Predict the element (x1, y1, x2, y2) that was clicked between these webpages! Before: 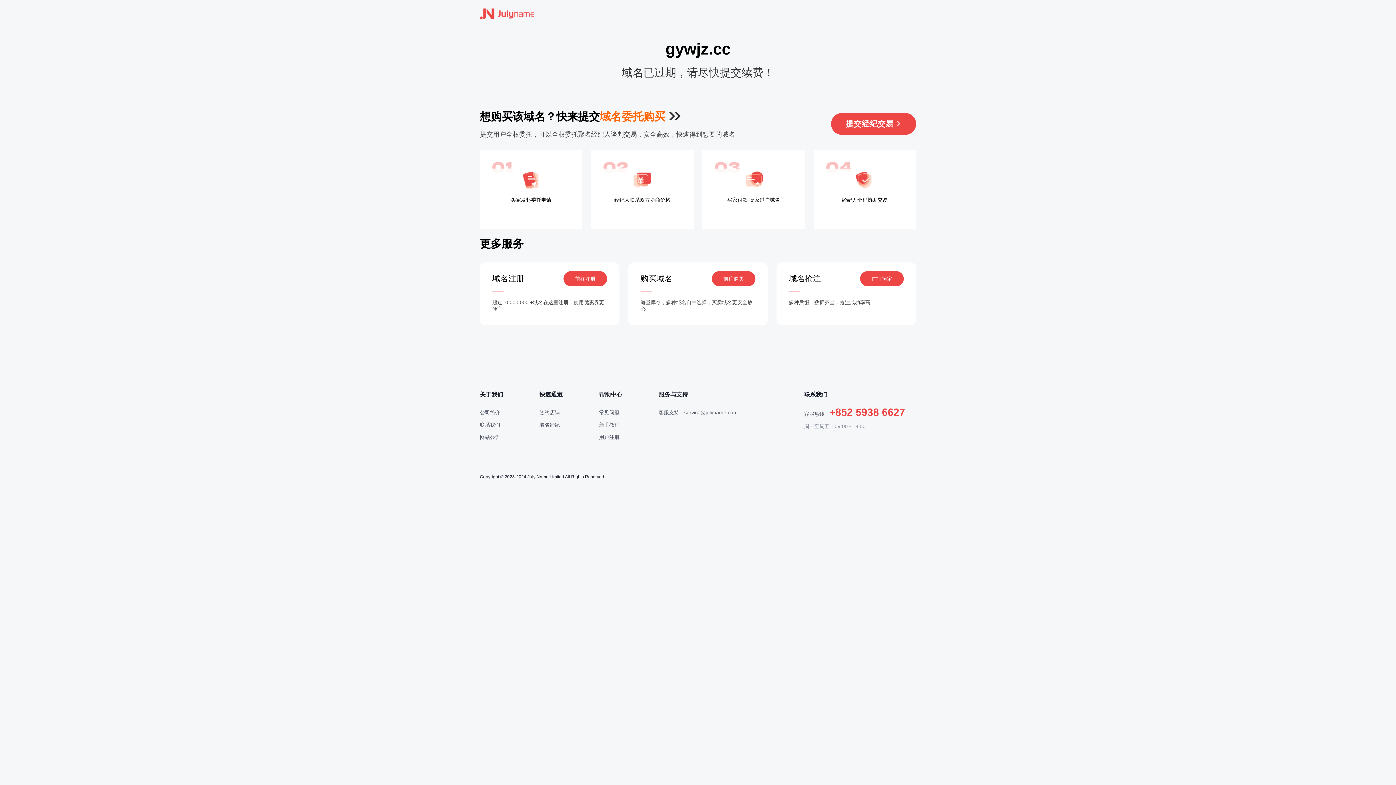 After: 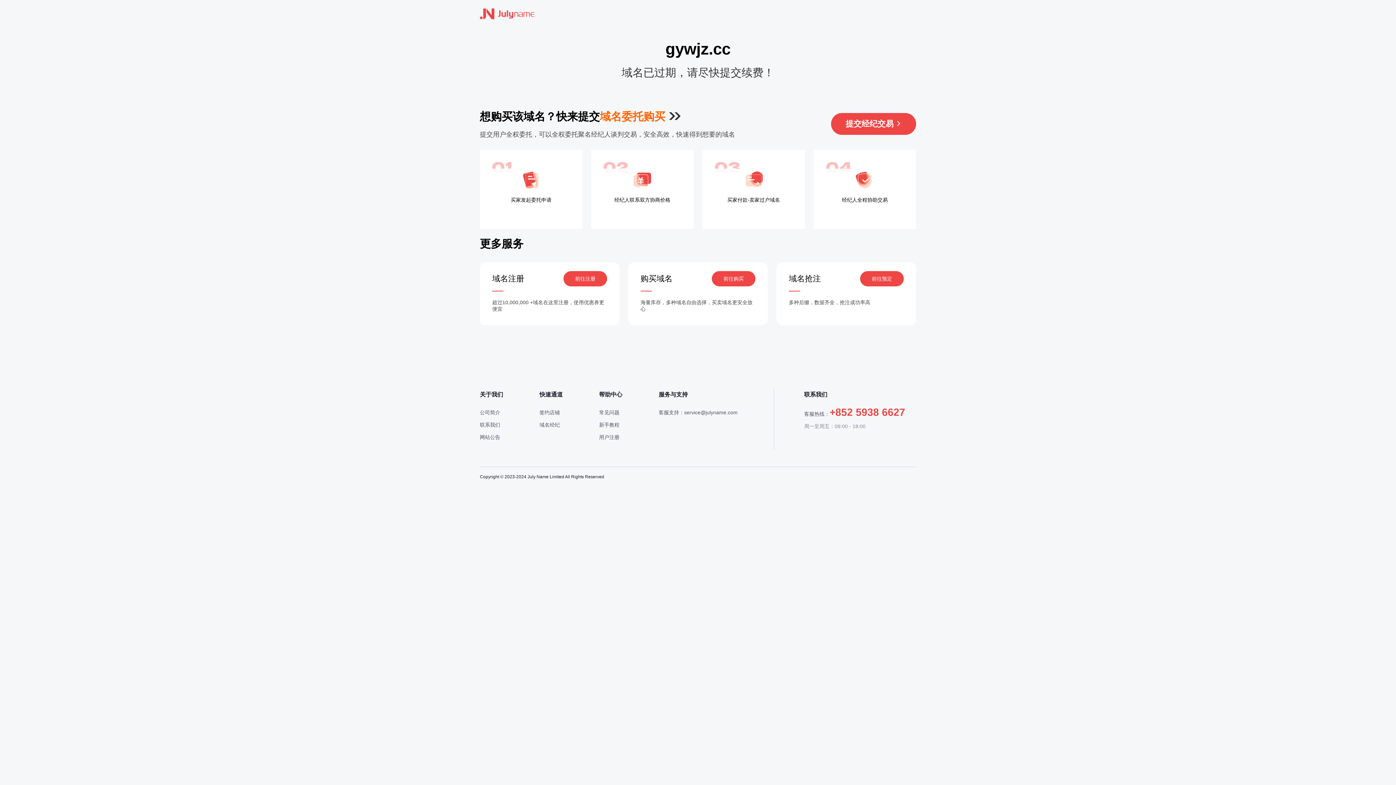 Action: bbox: (712, 271, 755, 286) label: 前往购买